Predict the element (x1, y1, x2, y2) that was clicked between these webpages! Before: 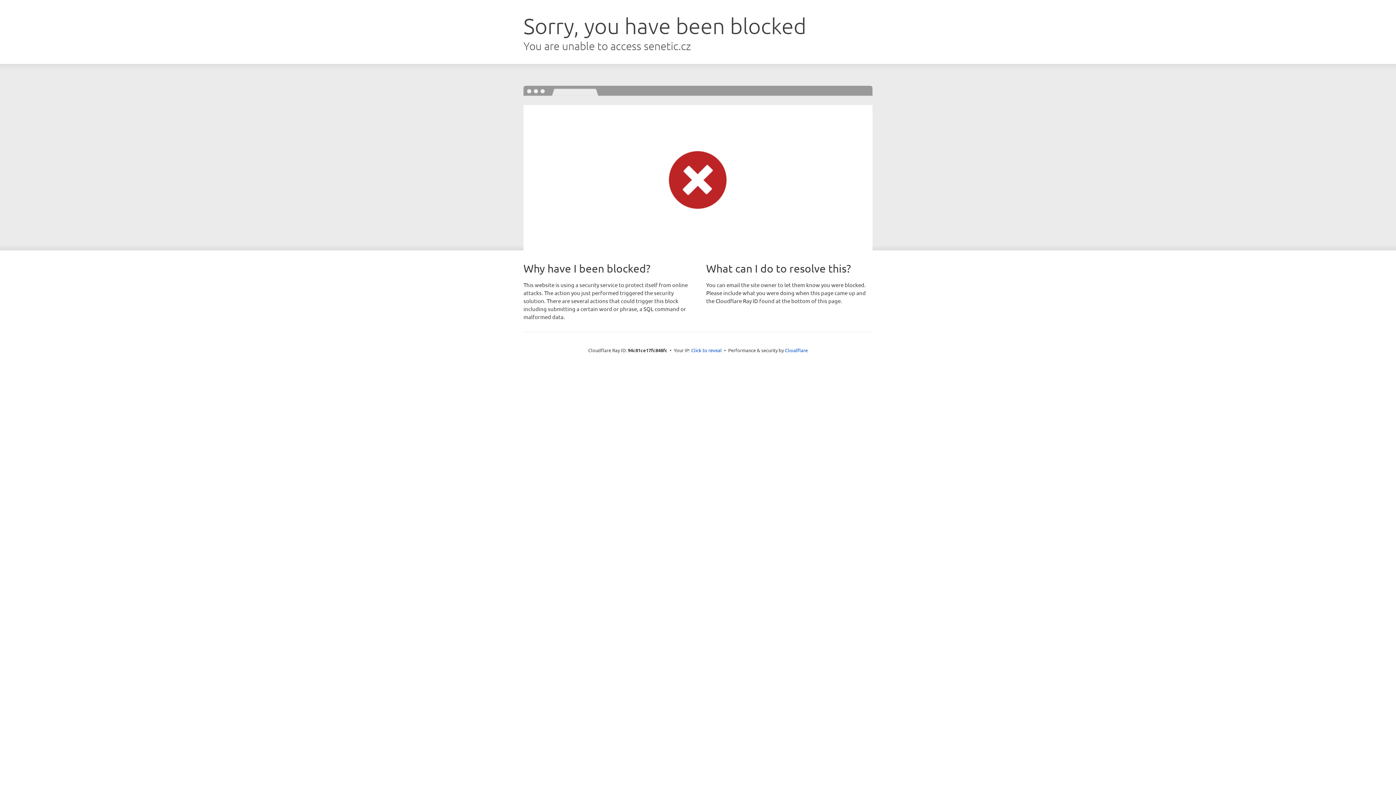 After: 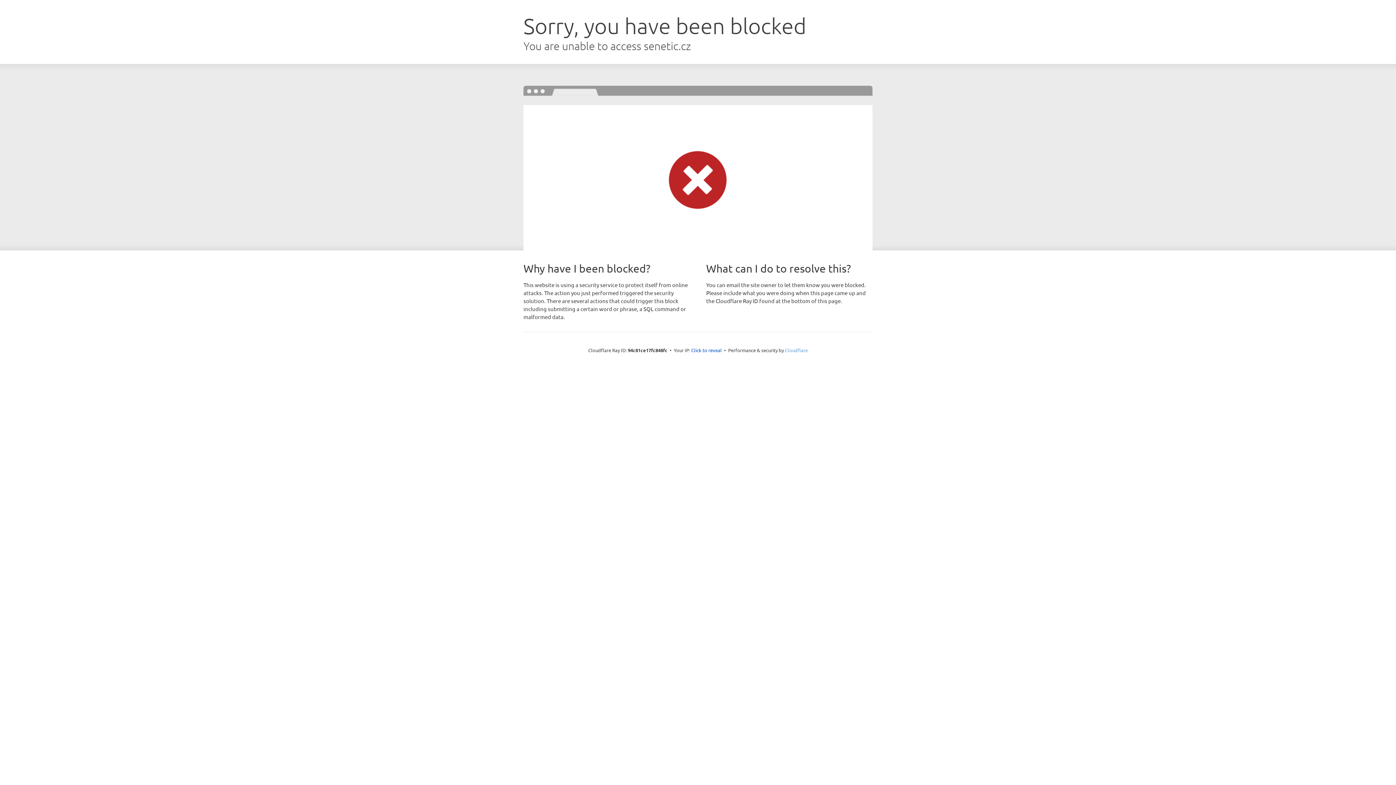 Action: label: Cloudflare bbox: (785, 347, 808, 353)